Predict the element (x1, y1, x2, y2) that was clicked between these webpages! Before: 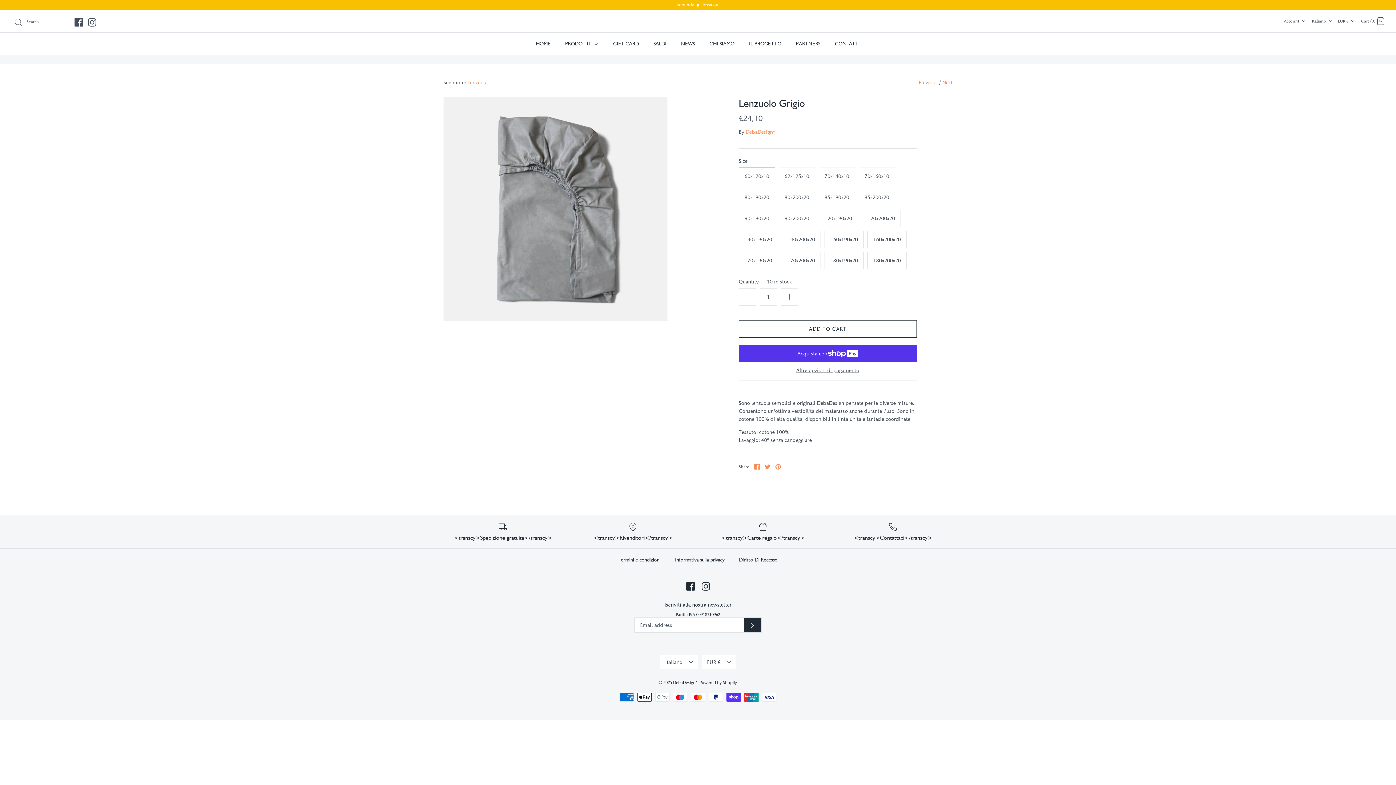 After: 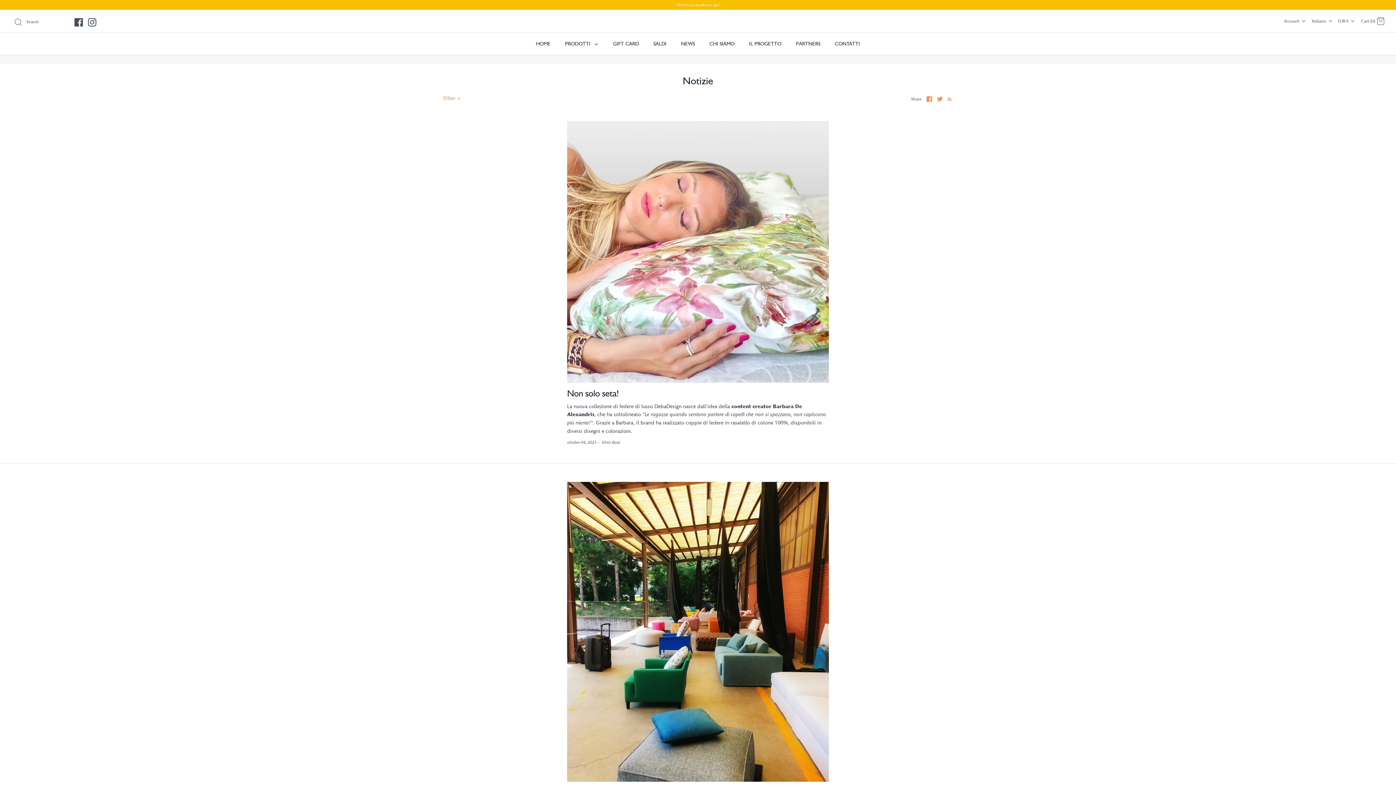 Action: label: NEWS bbox: (674, 32, 701, 54)